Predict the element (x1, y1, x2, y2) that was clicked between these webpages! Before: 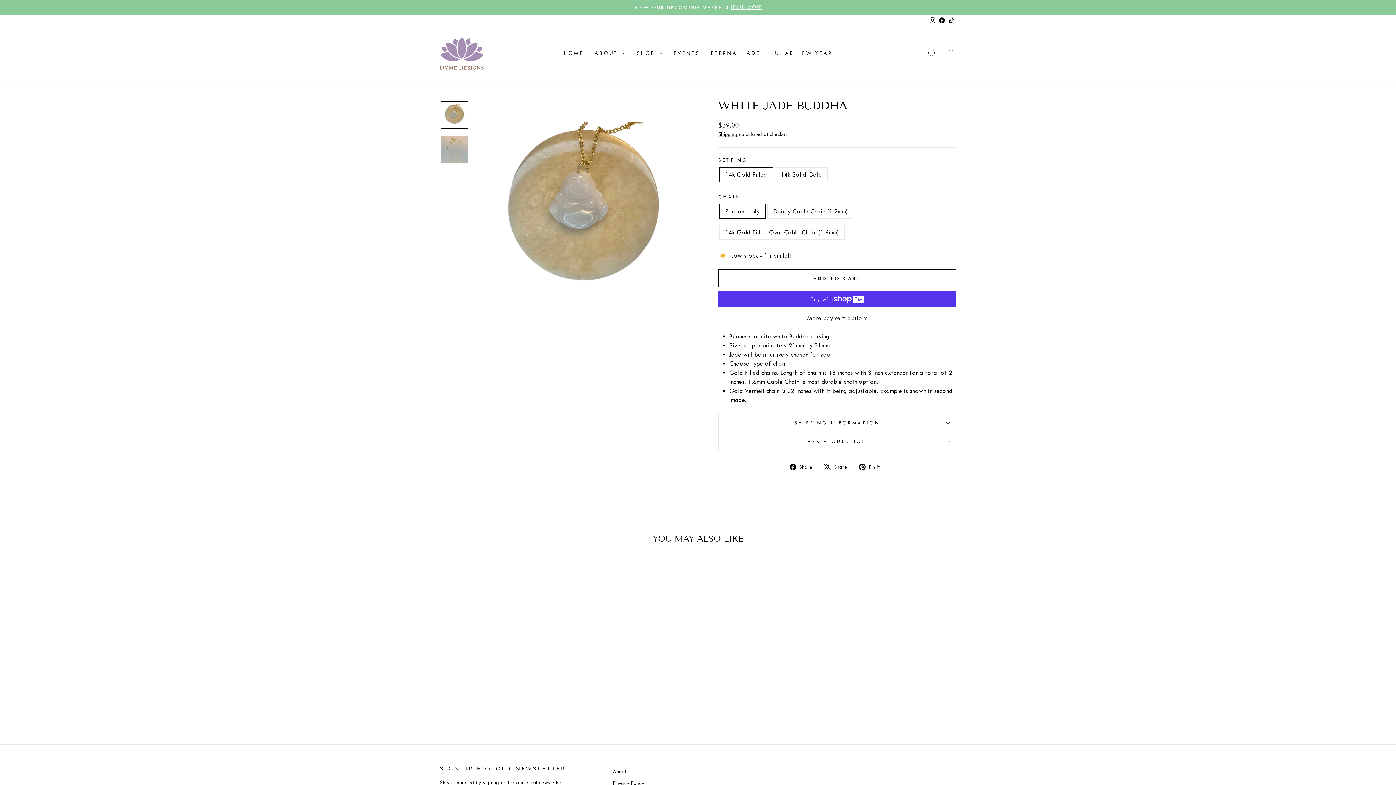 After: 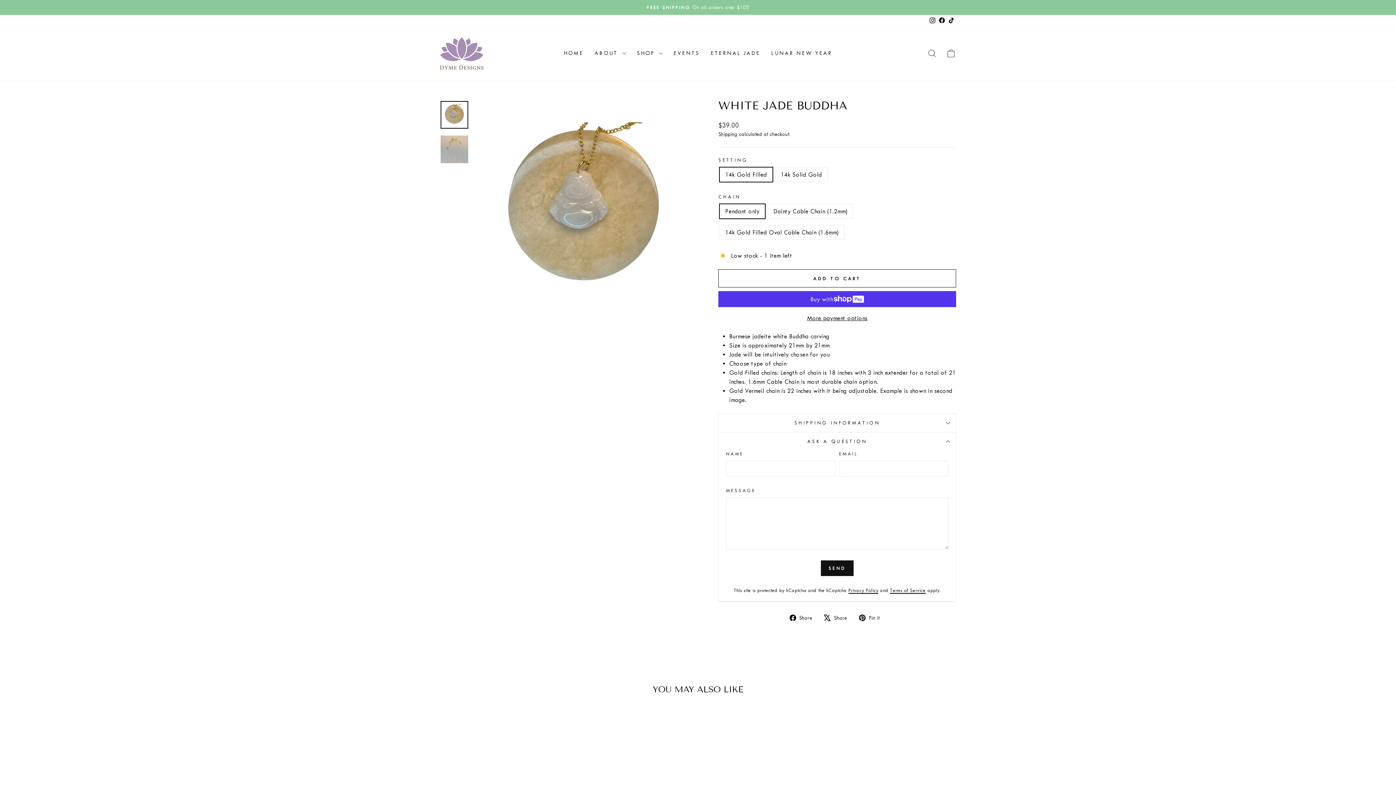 Action: bbox: (718, 432, 956, 450) label: ASK A QUESTION